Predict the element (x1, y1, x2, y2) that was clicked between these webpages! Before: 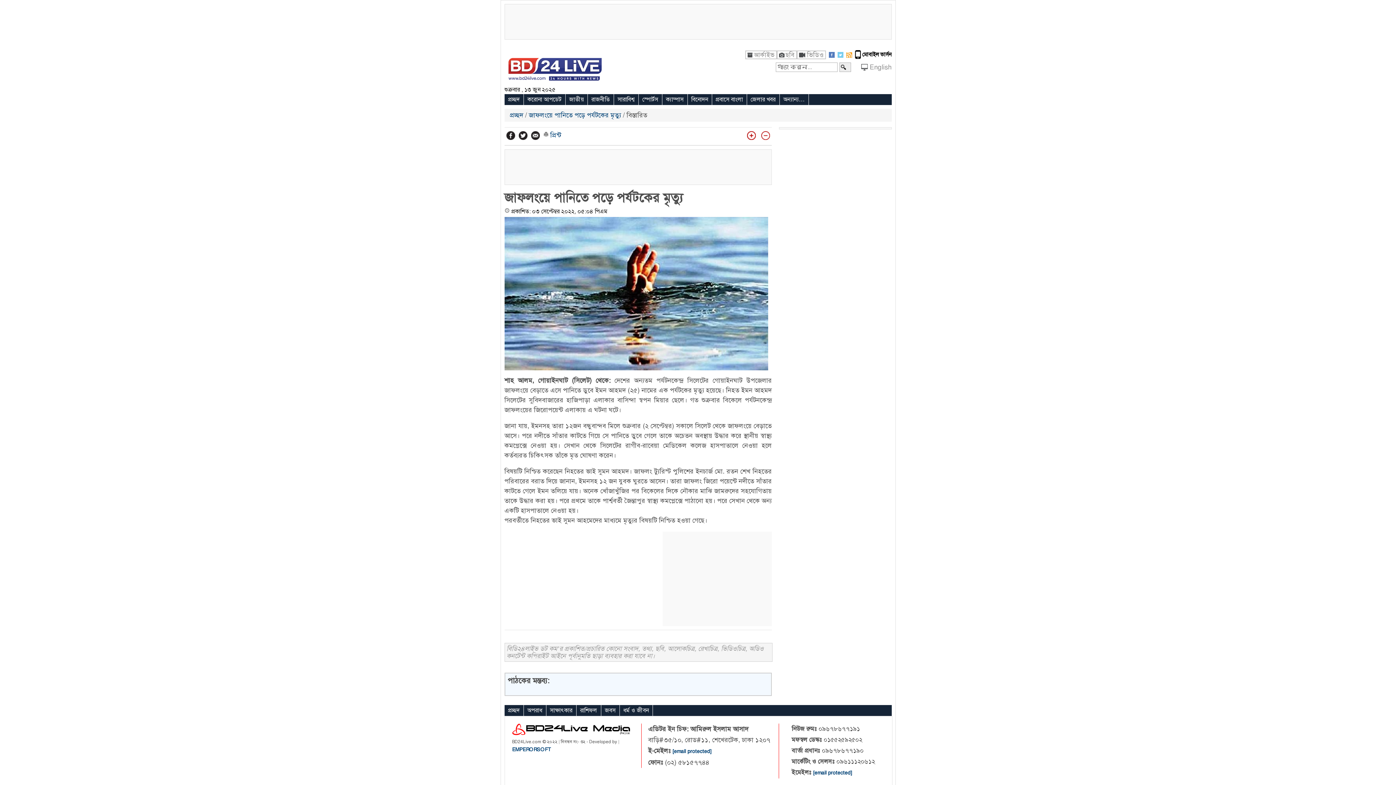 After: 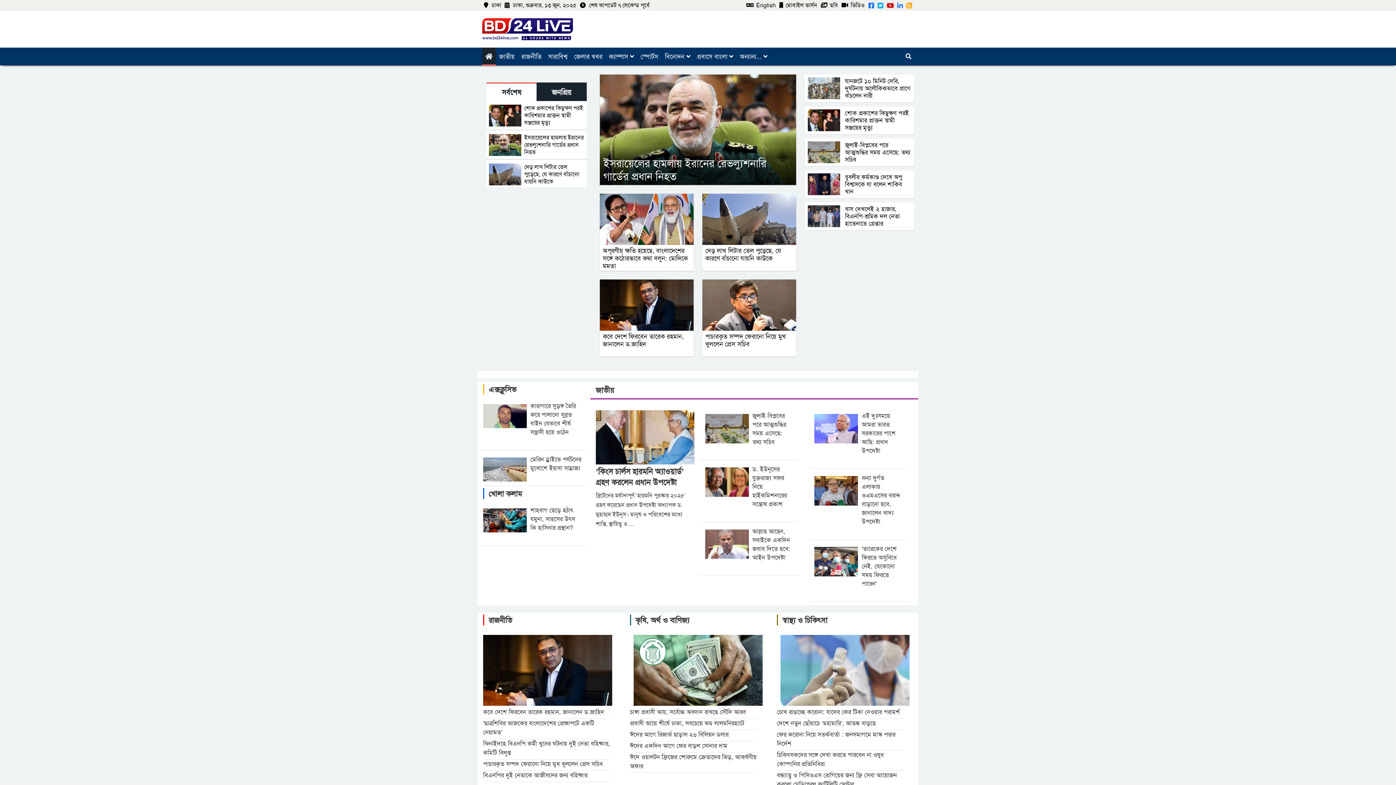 Action: bbox: (512, 730, 630, 736)